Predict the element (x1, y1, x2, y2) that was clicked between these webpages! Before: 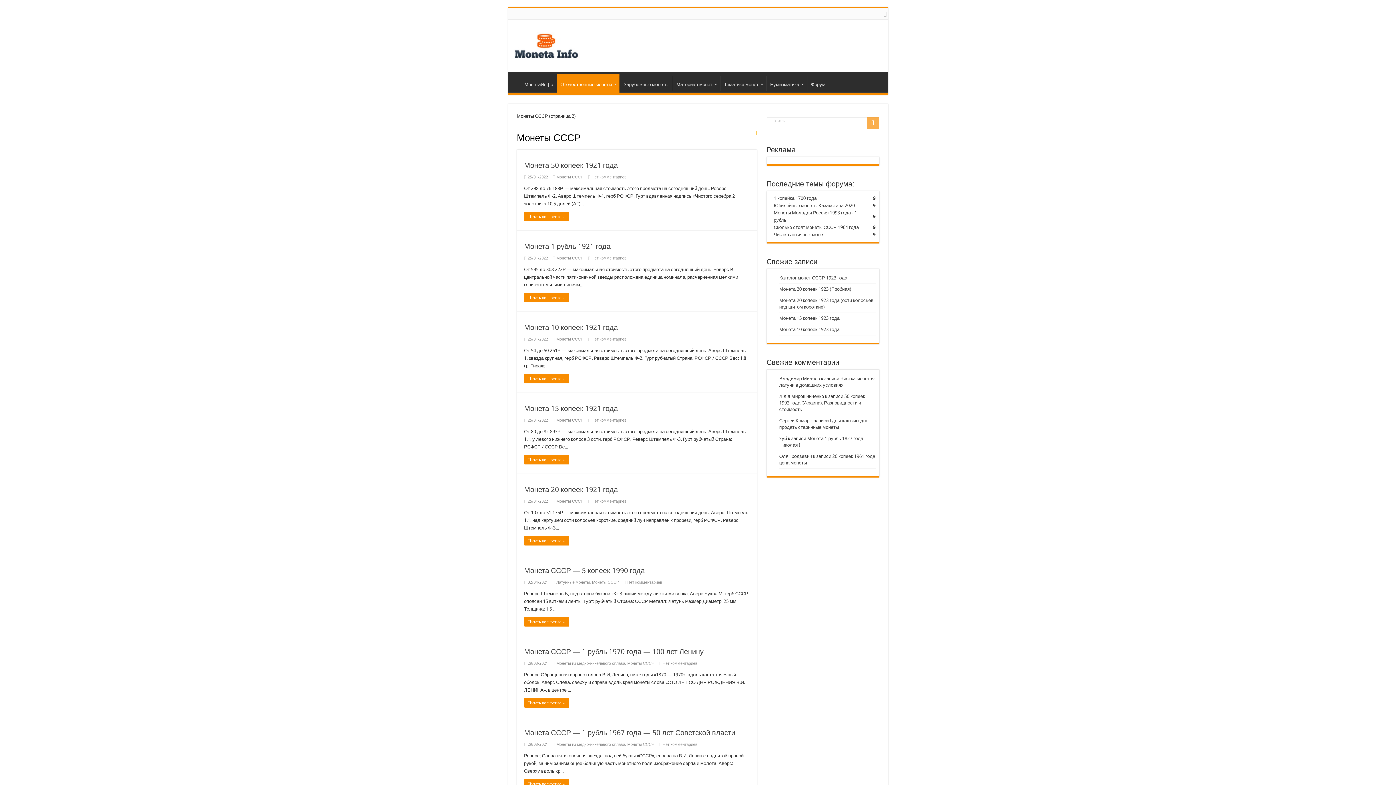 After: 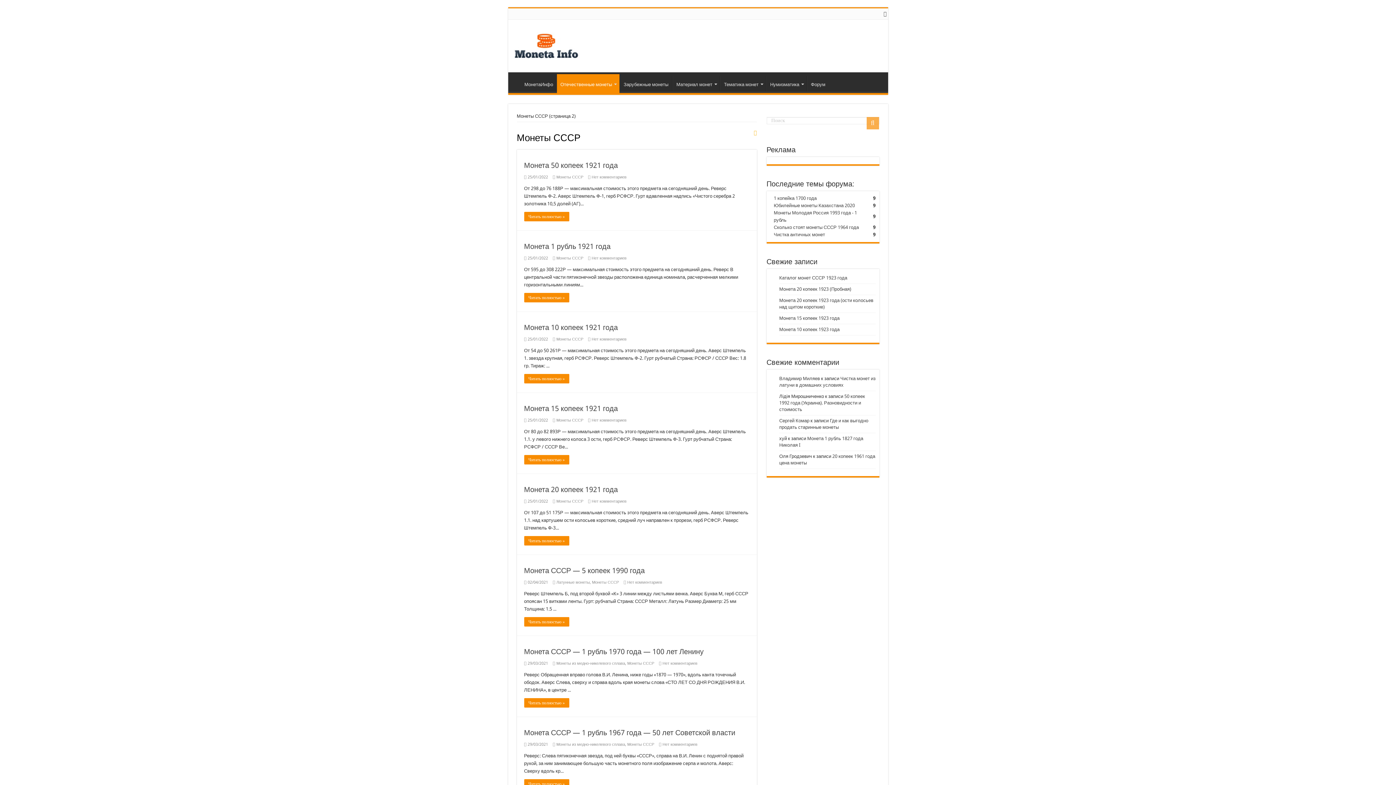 Action: bbox: (883, 9, 887, 18)